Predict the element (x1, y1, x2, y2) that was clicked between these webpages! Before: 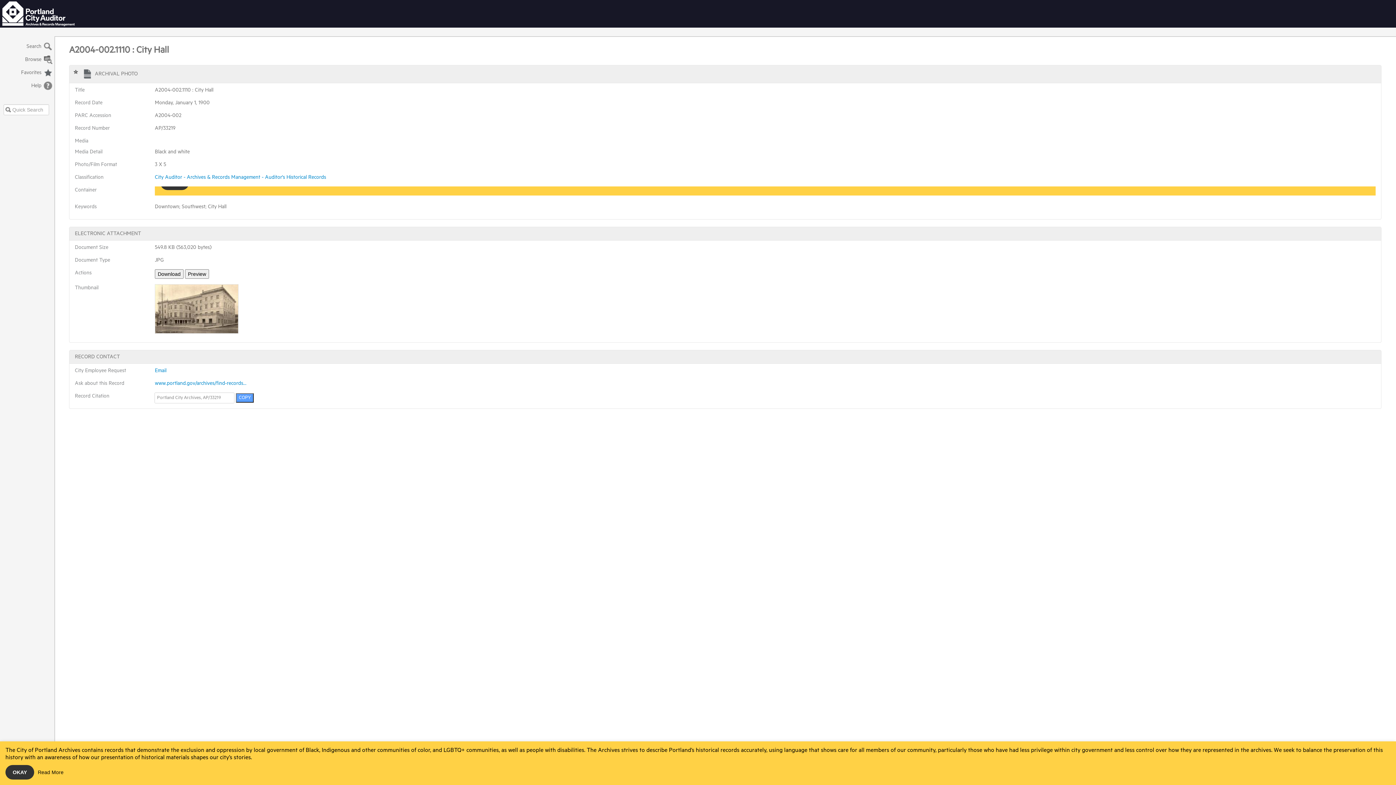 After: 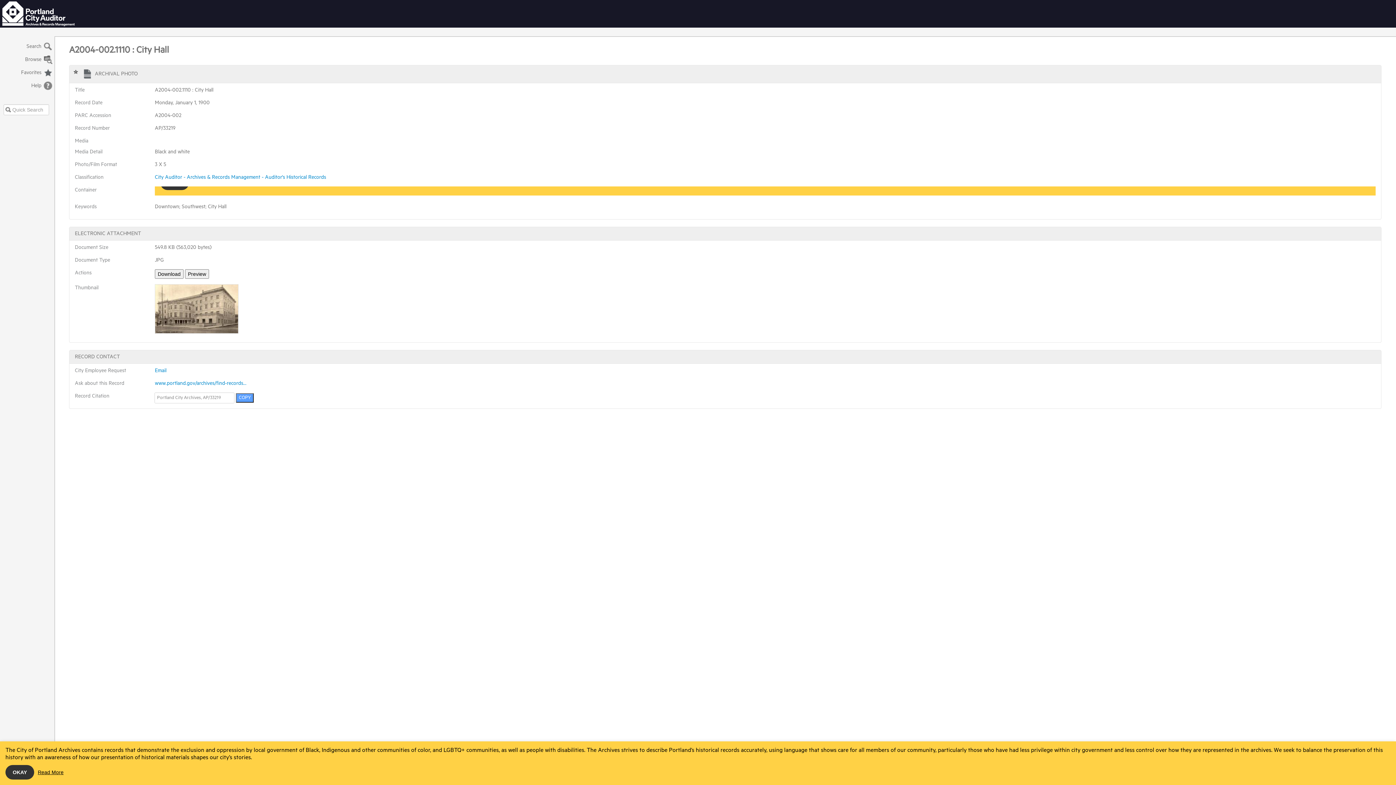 Action: label: Read More bbox: (37, 765, 63, 780)